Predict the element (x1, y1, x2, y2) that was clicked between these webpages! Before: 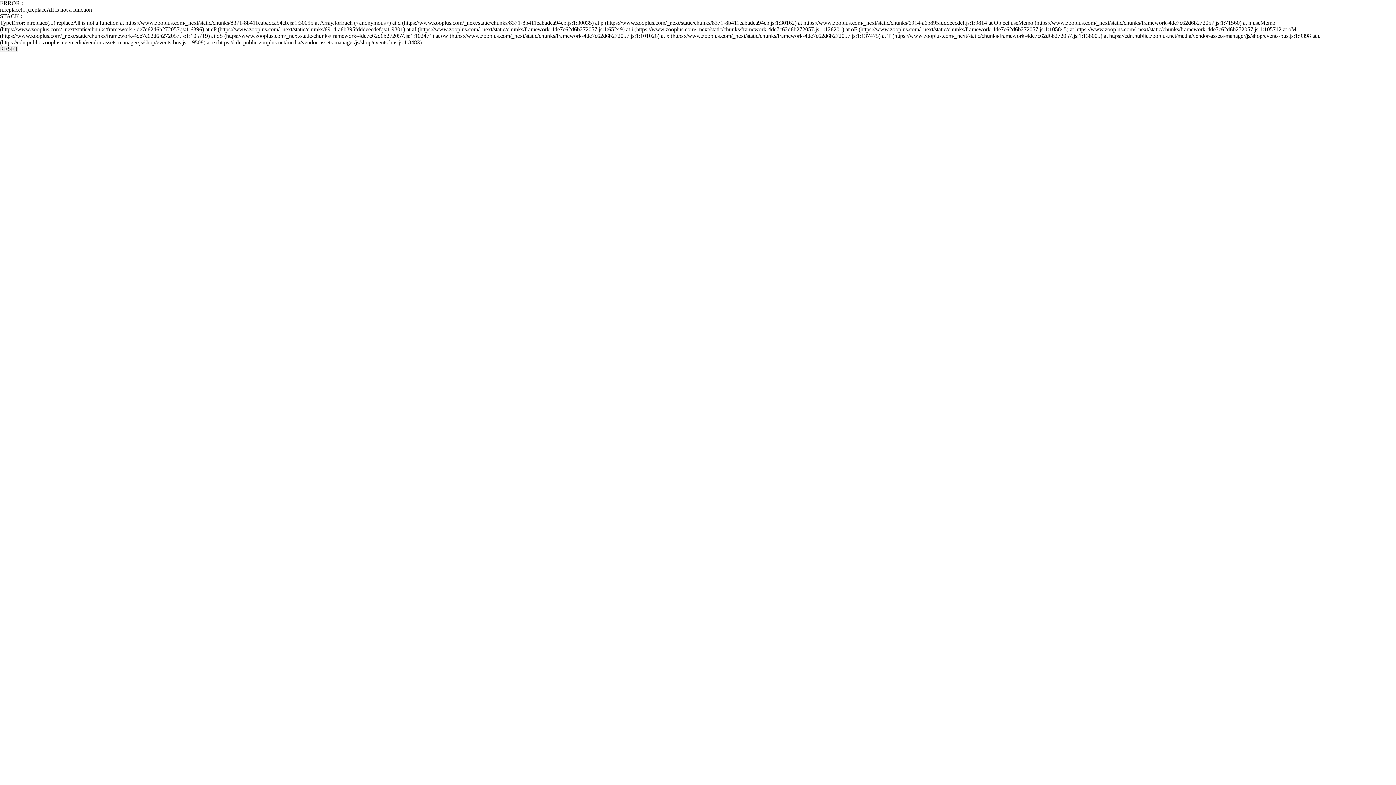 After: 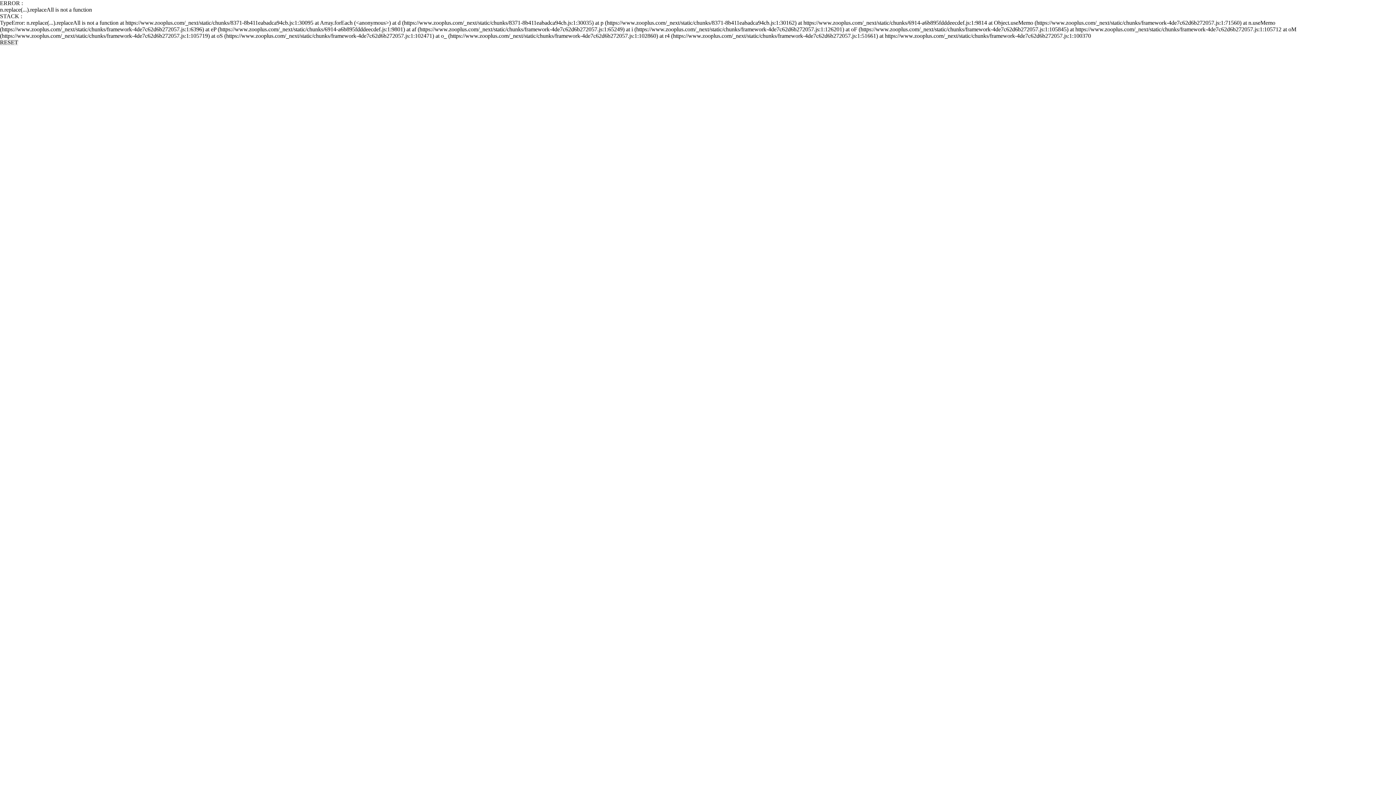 Action: bbox: (0, 45, 18, 52) label: RESET